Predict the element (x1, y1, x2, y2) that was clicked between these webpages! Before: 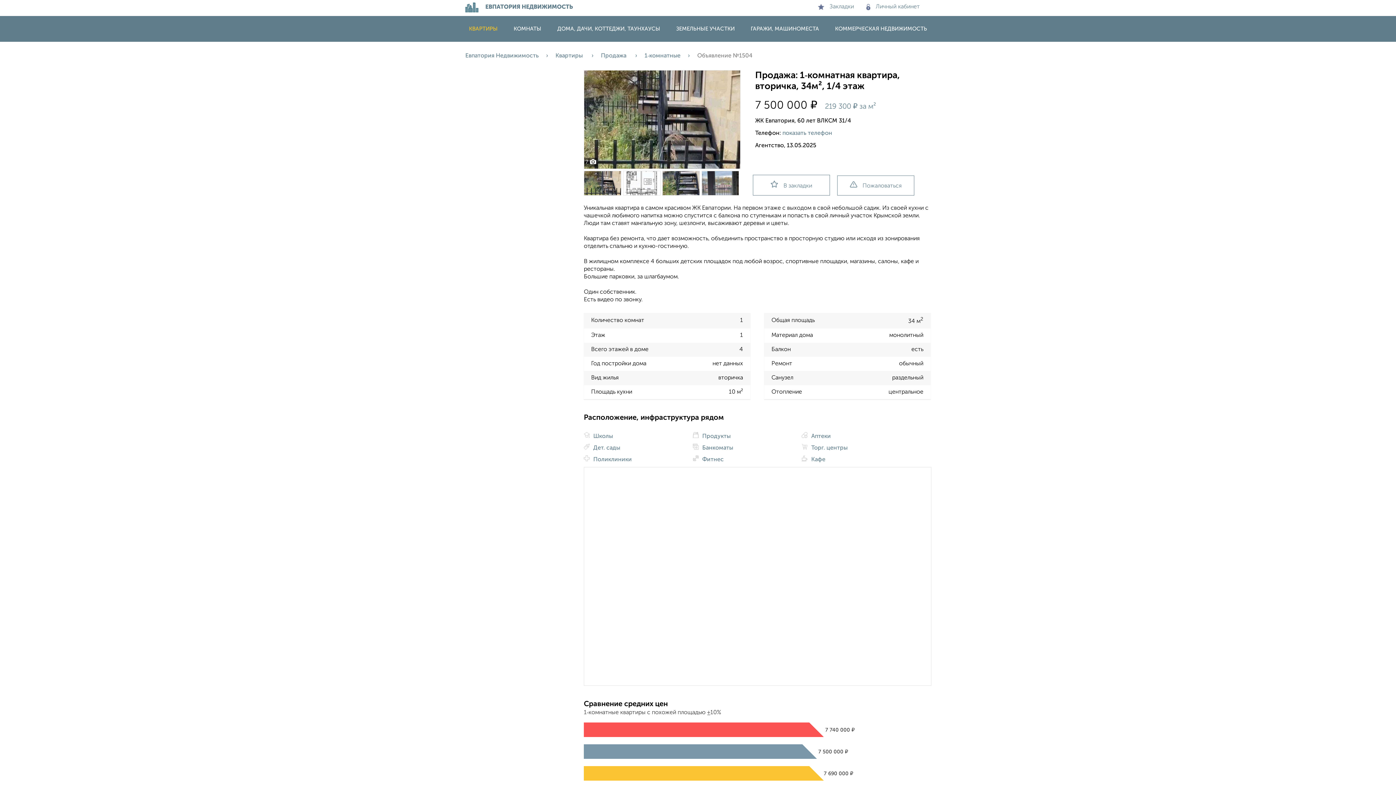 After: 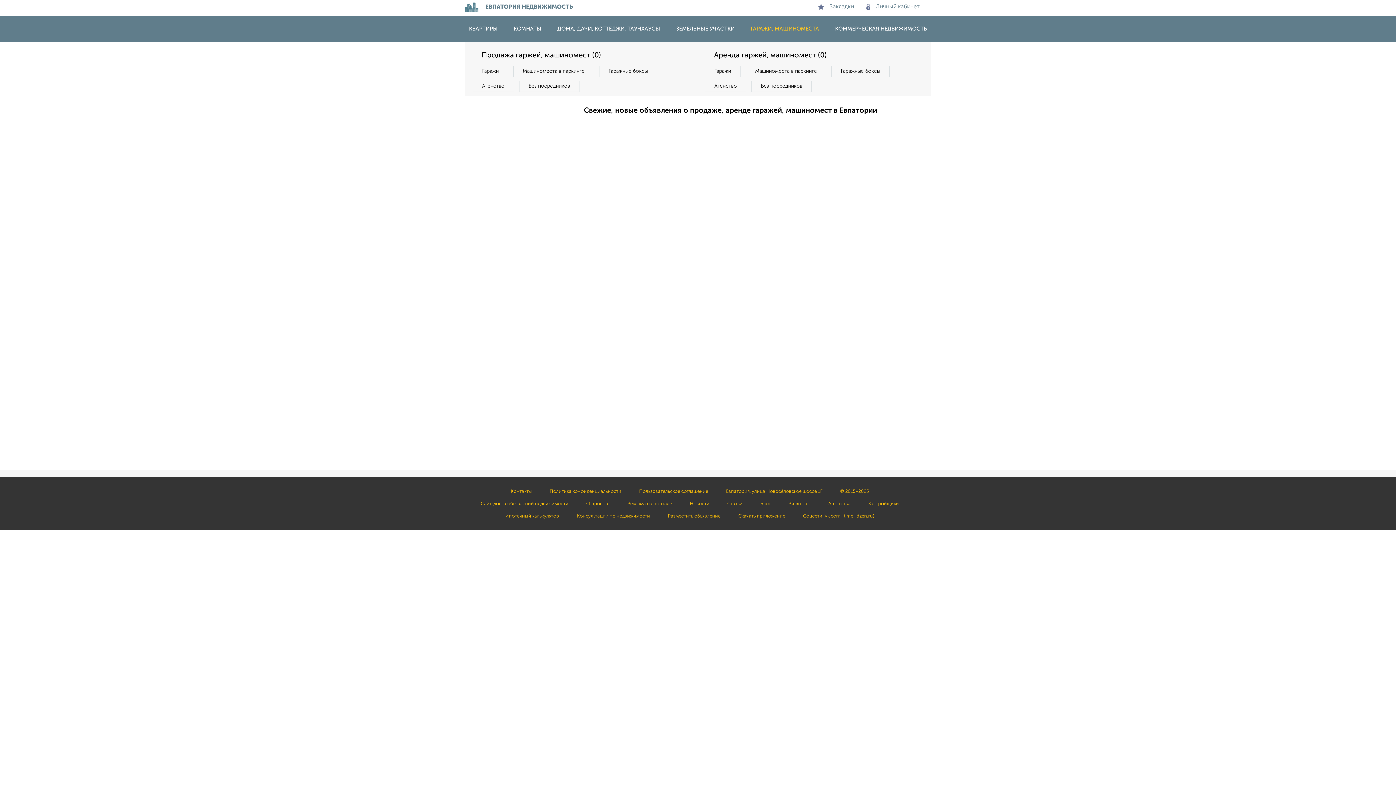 Action: bbox: (743, 26, 826, 31) label: ГАРАЖИ, МАШИНОМЕСТА